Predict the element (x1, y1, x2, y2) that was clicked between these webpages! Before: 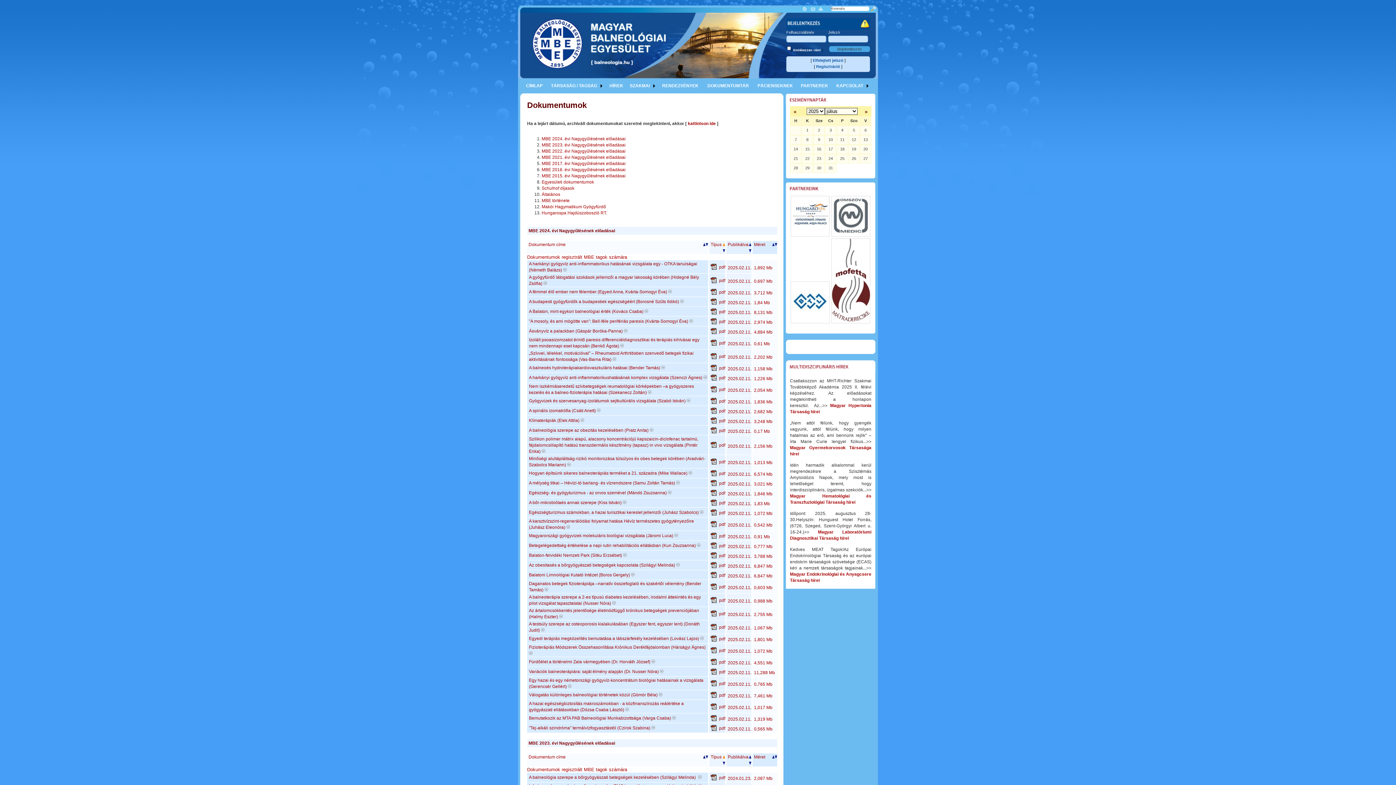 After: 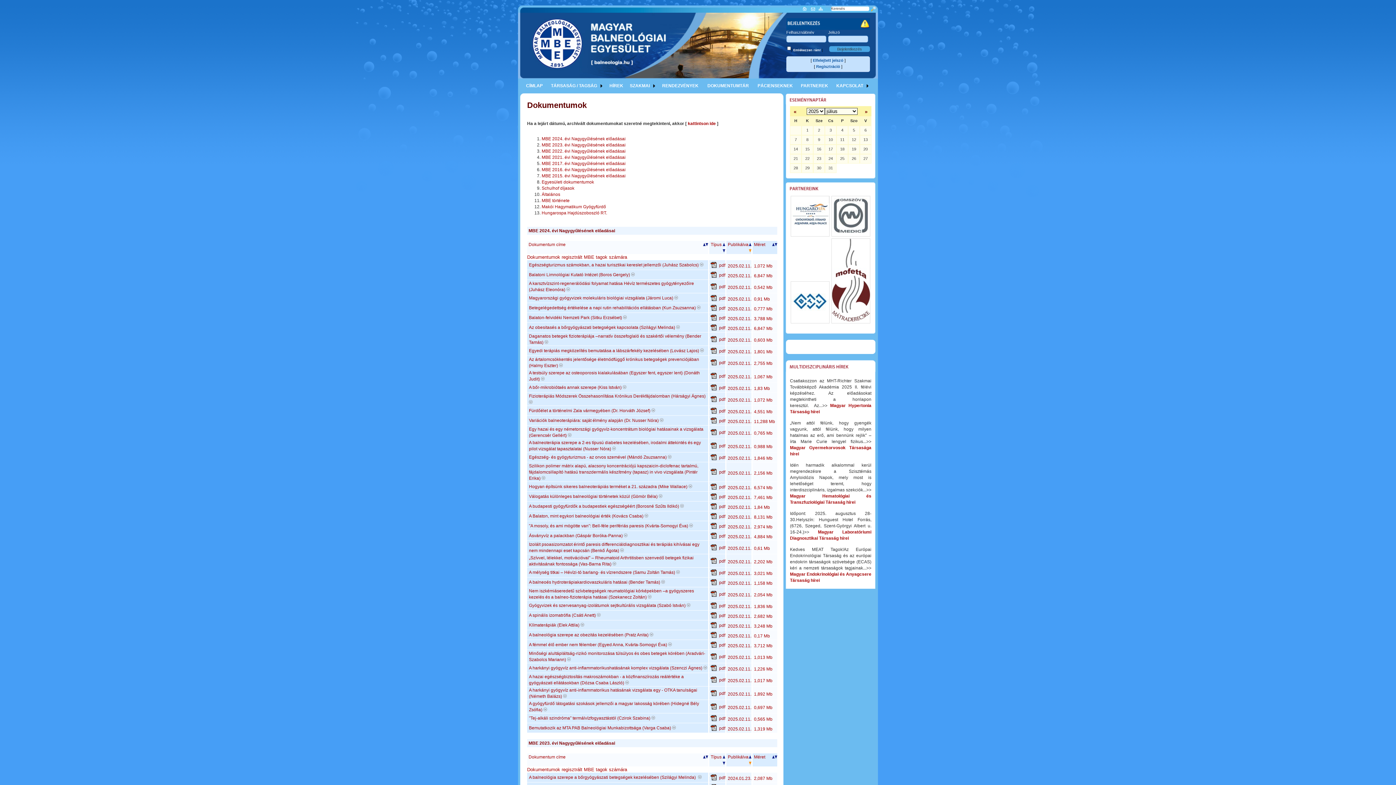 Action: bbox: (707, 83, 749, 88) label: DOKUMENTUMTÁR